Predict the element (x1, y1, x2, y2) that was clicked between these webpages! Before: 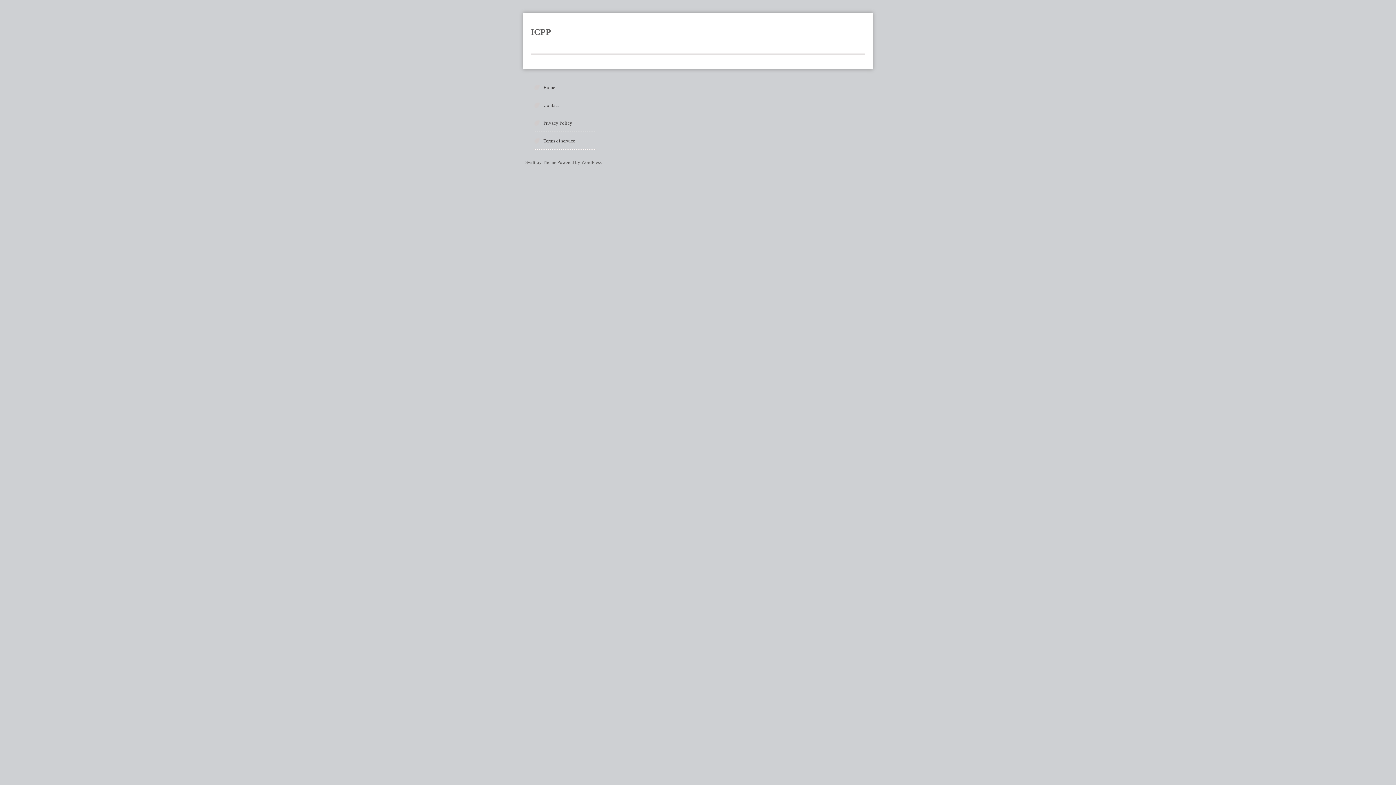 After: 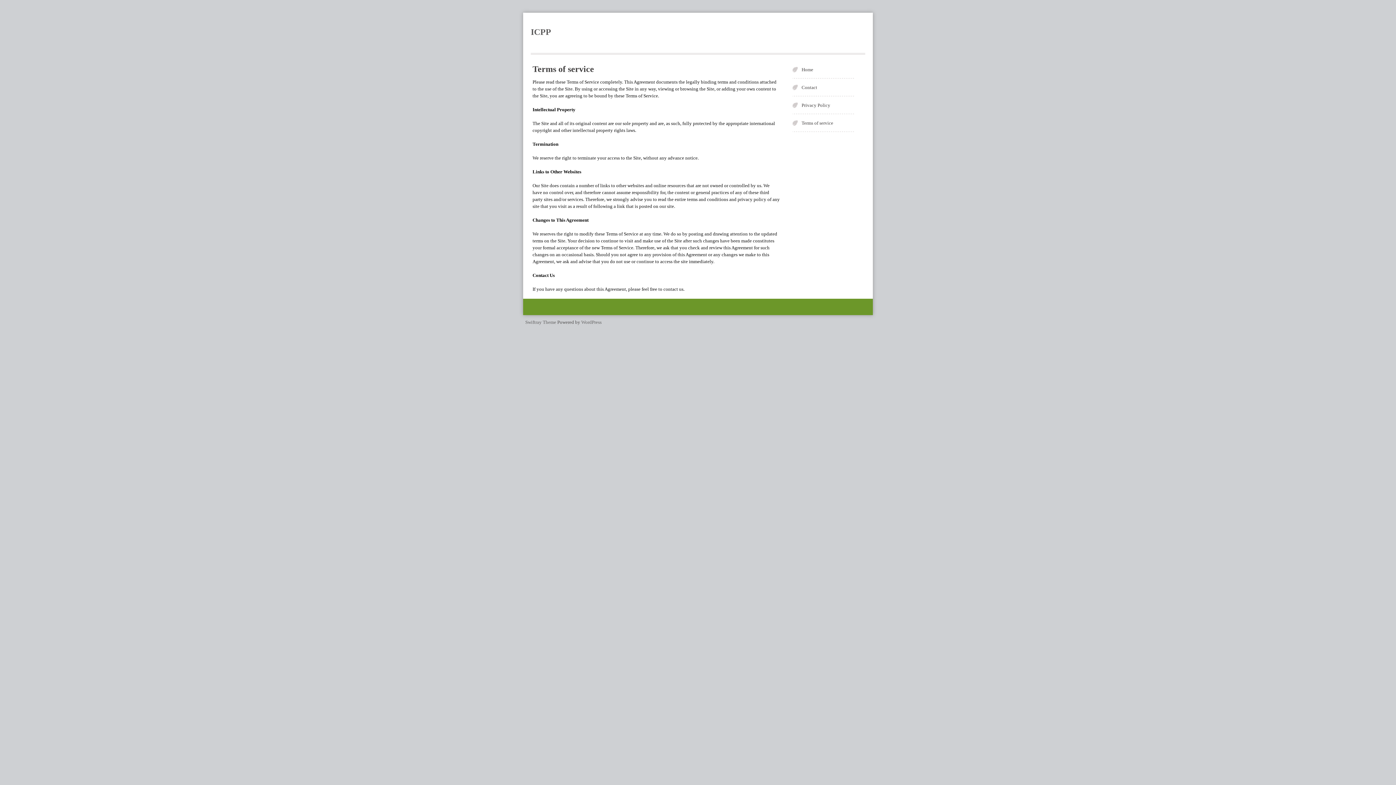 Action: bbox: (534, 137, 596, 144) label: Terms of service